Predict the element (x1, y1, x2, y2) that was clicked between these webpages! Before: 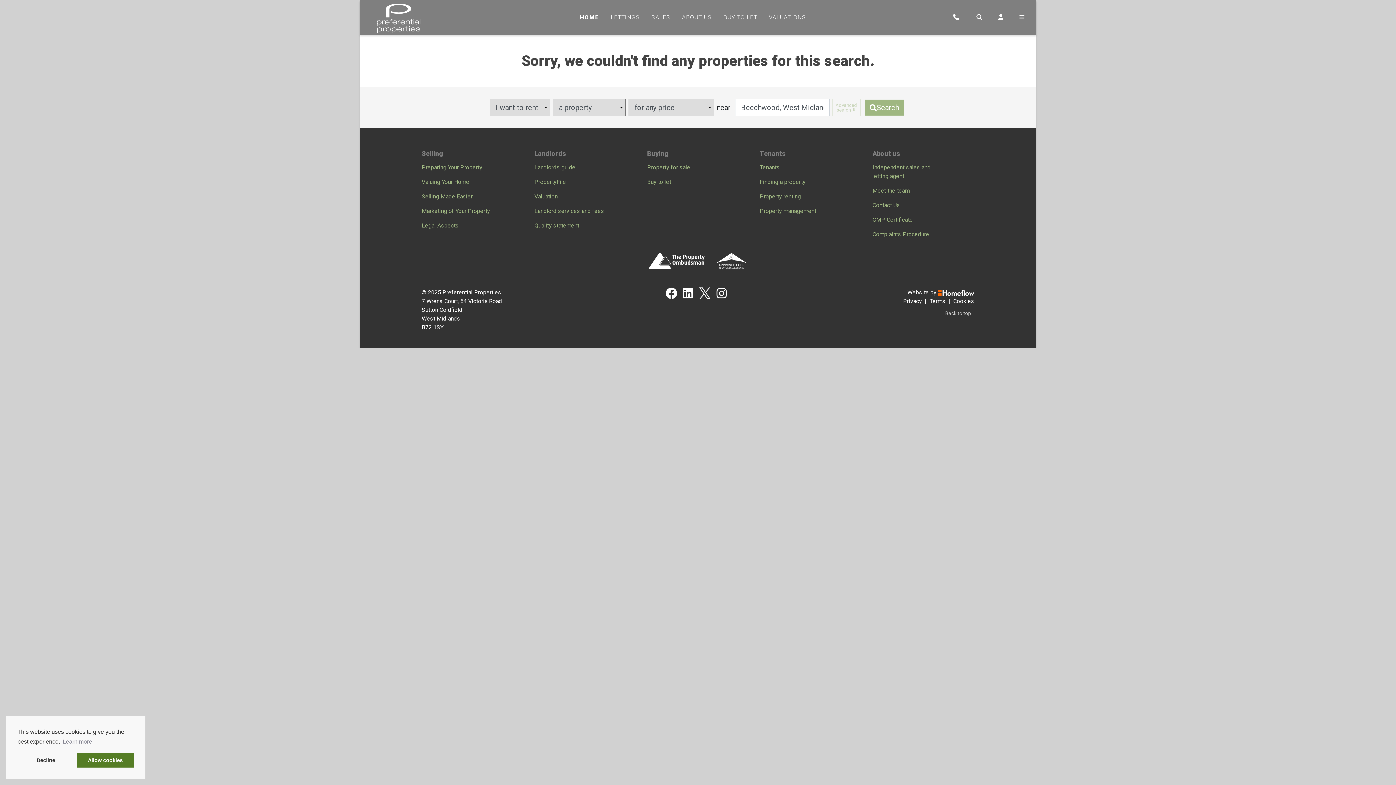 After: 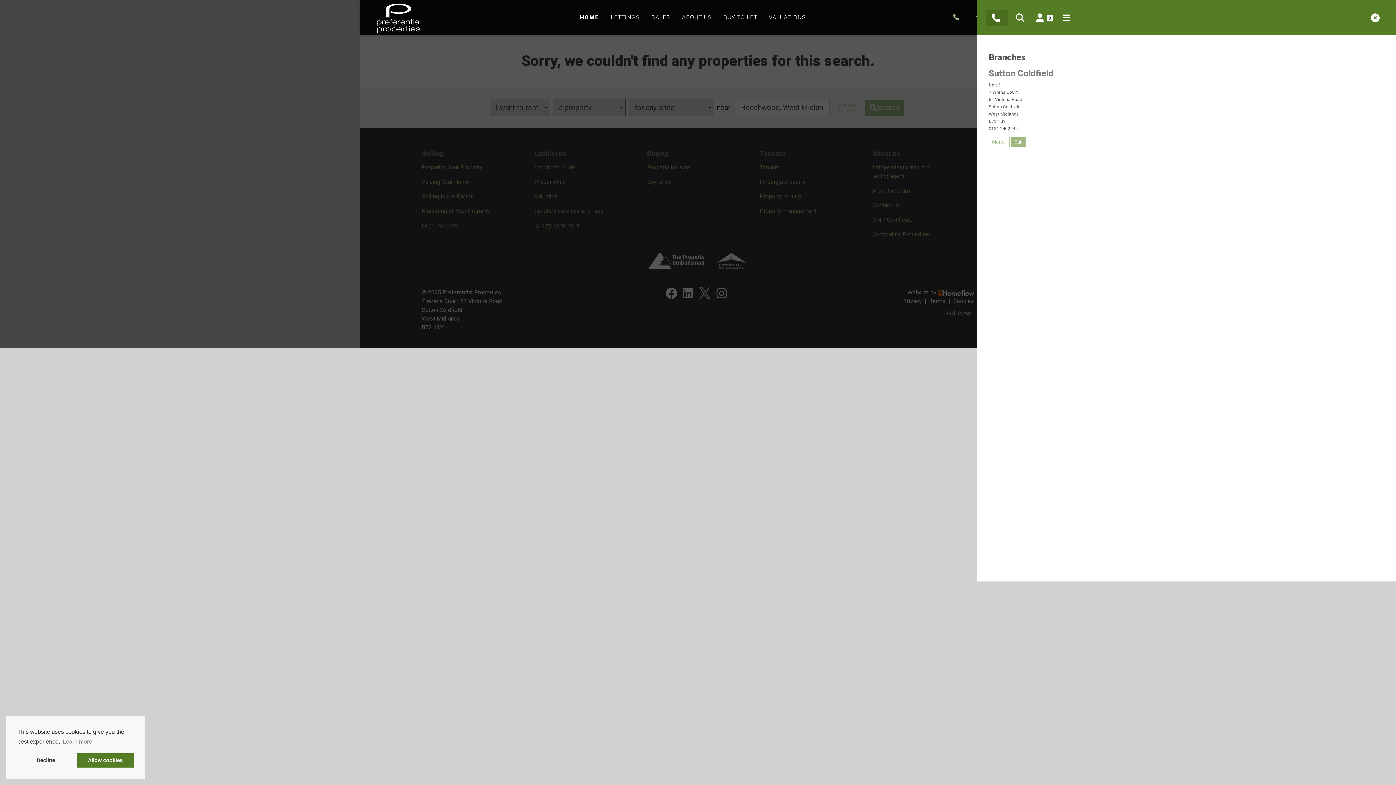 Action: bbox: (947, 10, 965, 24) label: Contact by phone